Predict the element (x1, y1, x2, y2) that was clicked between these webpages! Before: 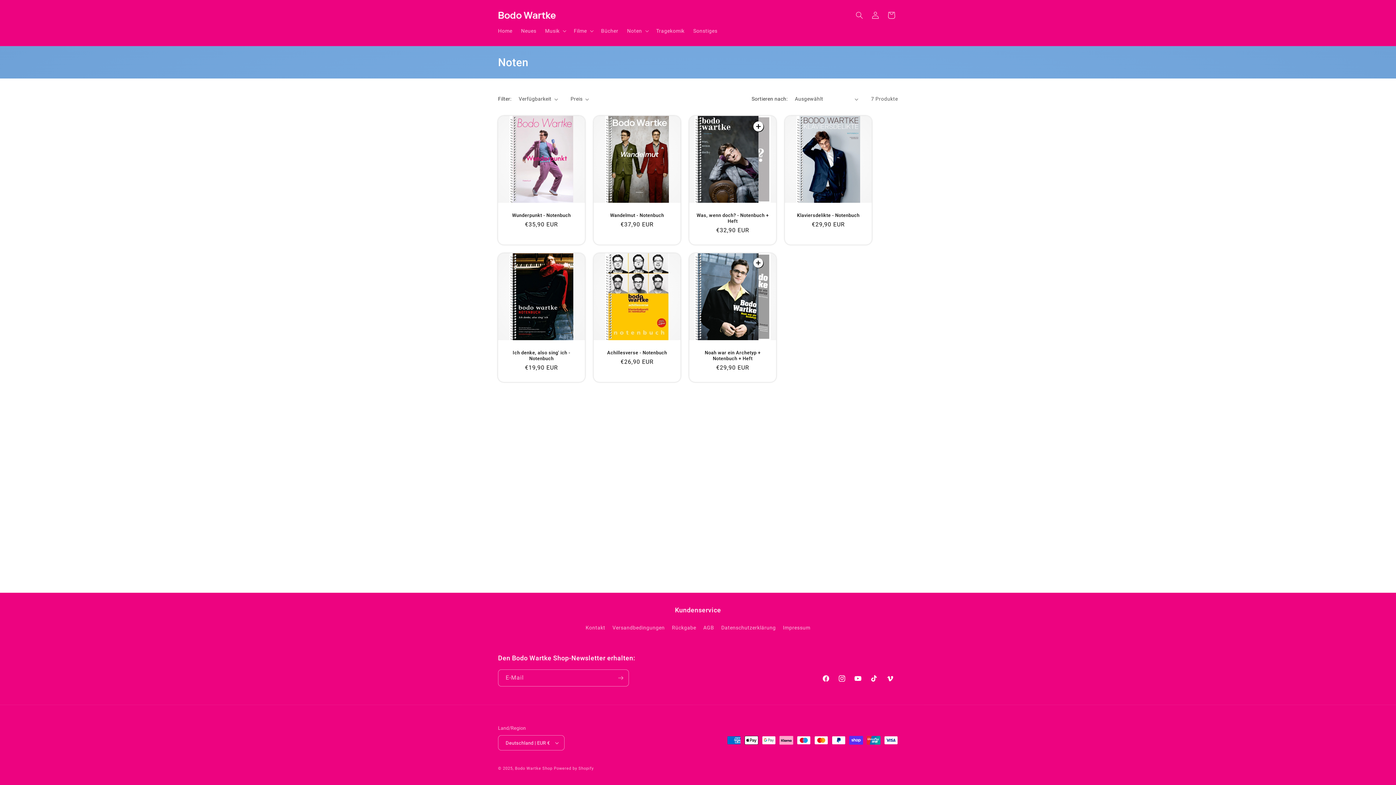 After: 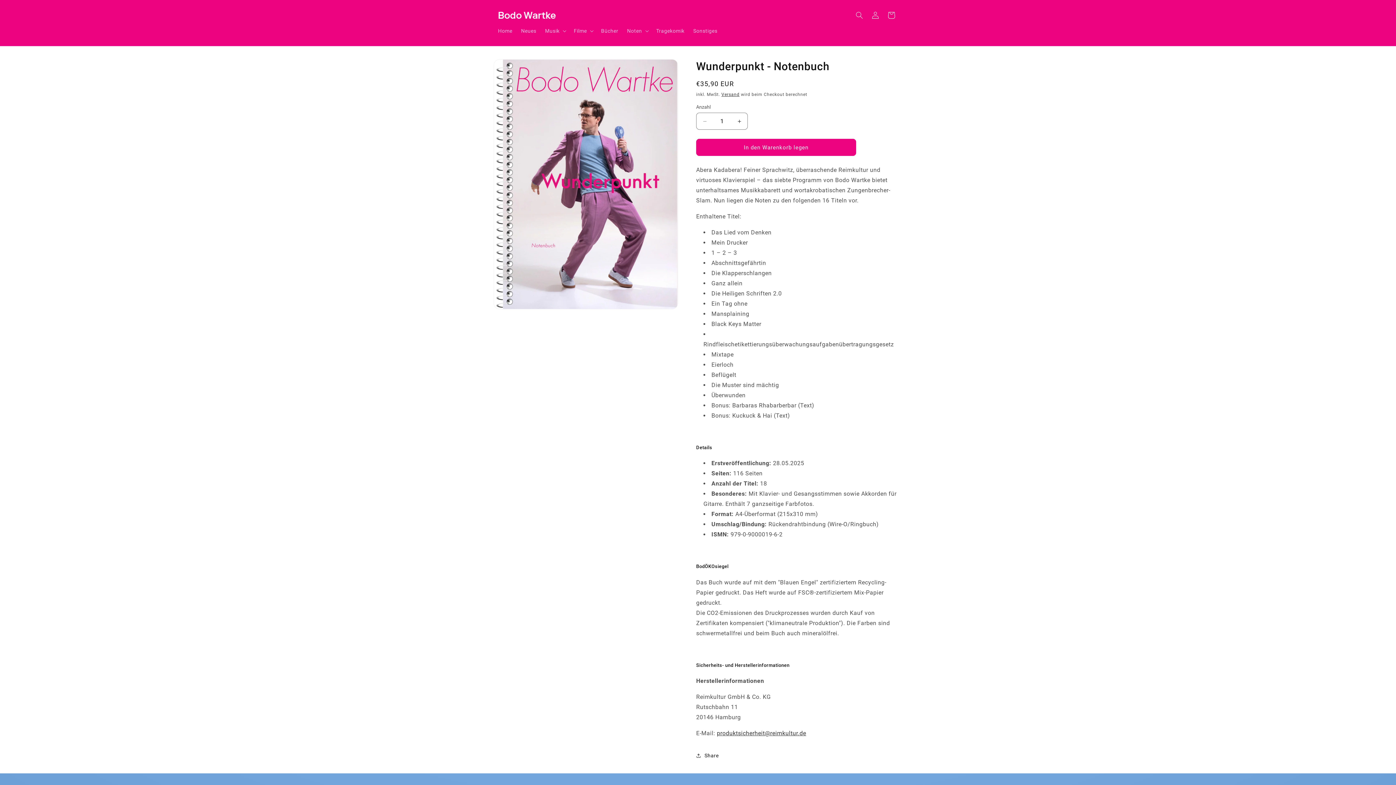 Action: label: Wunderpunkt - Notenbuch bbox: (505, 212, 577, 218)